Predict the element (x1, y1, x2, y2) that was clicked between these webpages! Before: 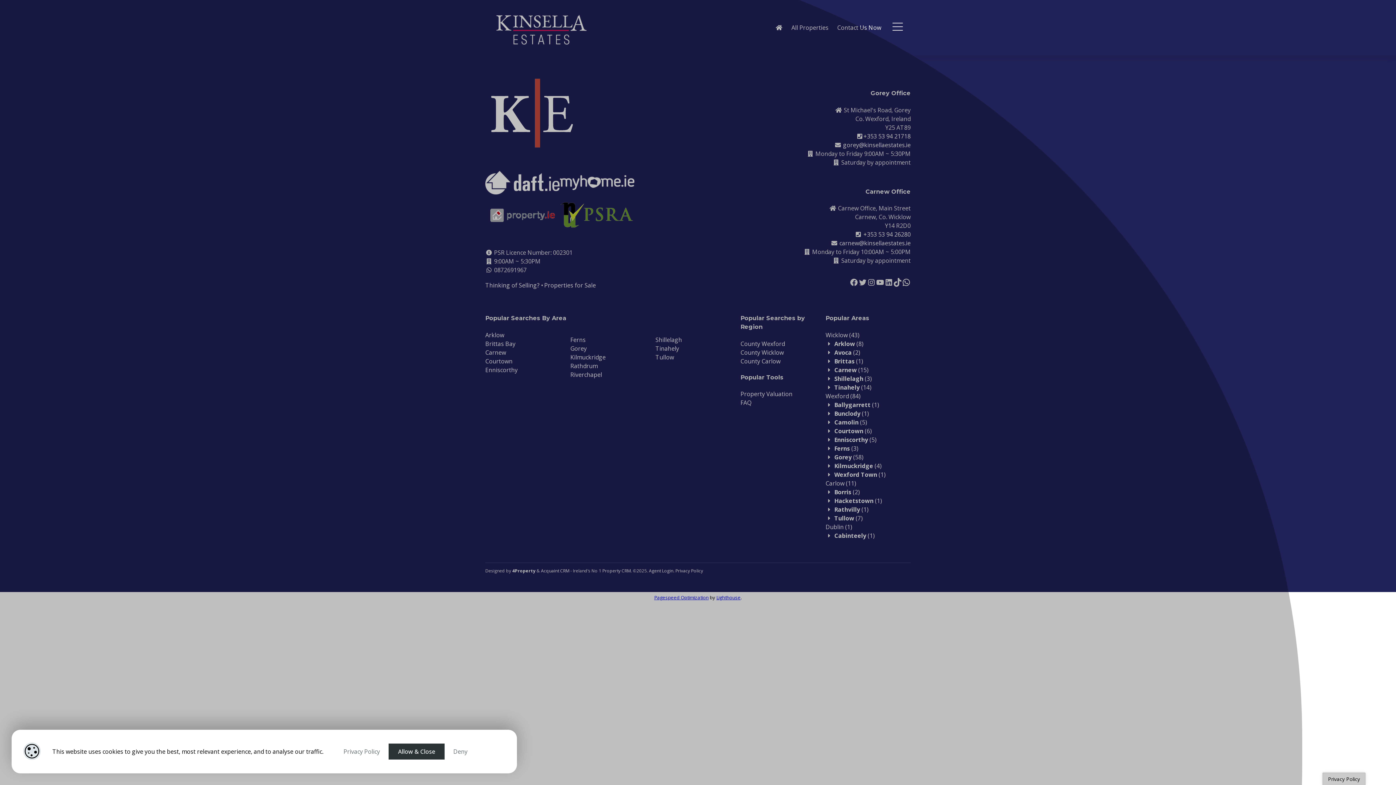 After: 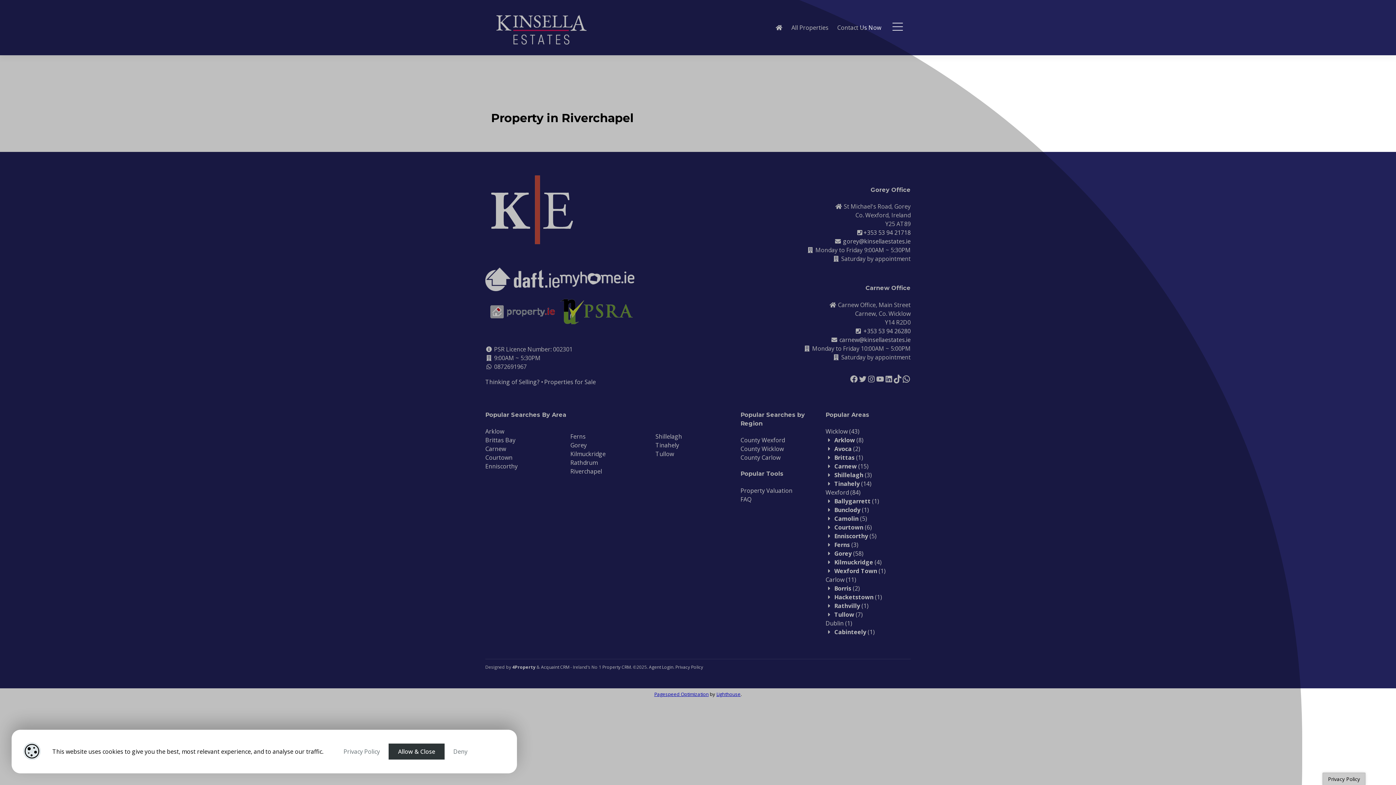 Action: bbox: (570, 370, 602, 378) label: Riverchapel